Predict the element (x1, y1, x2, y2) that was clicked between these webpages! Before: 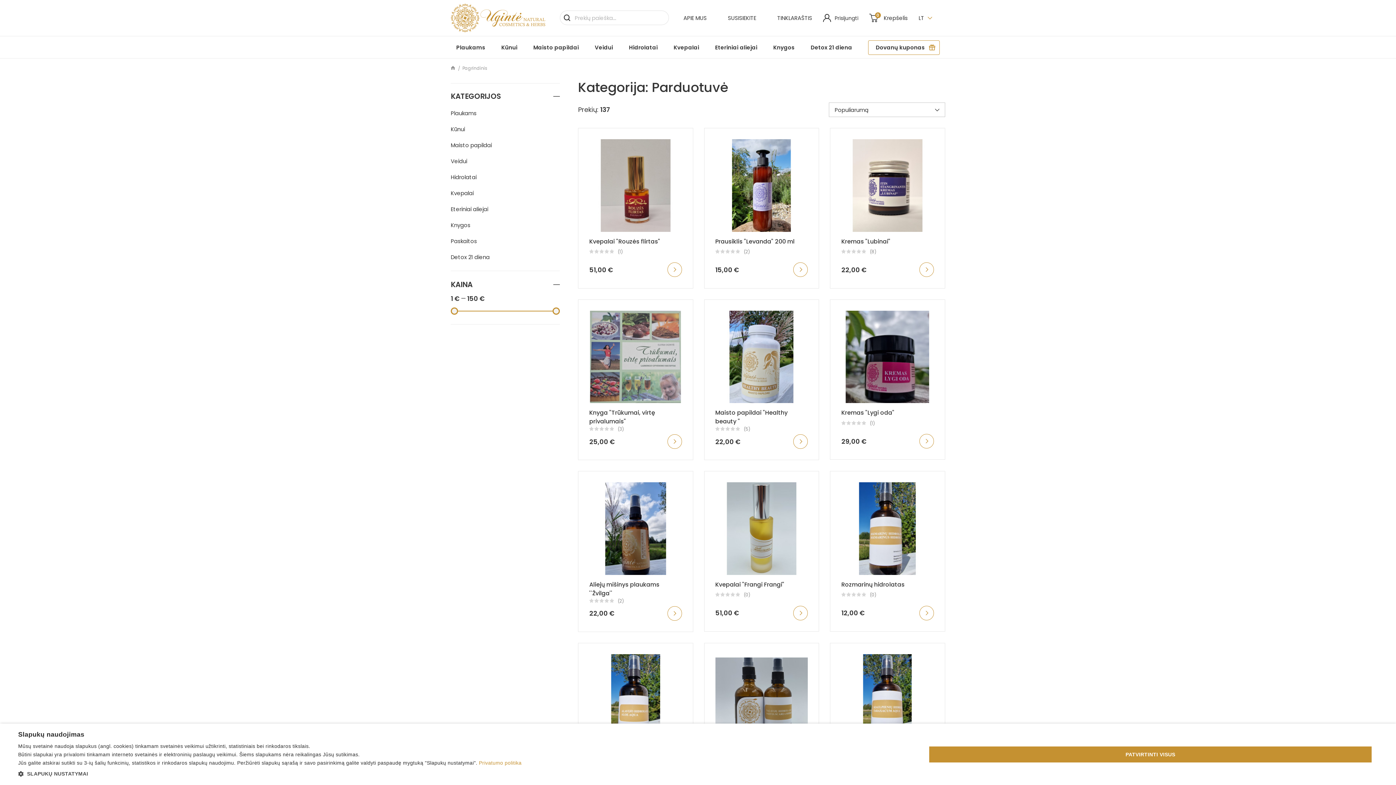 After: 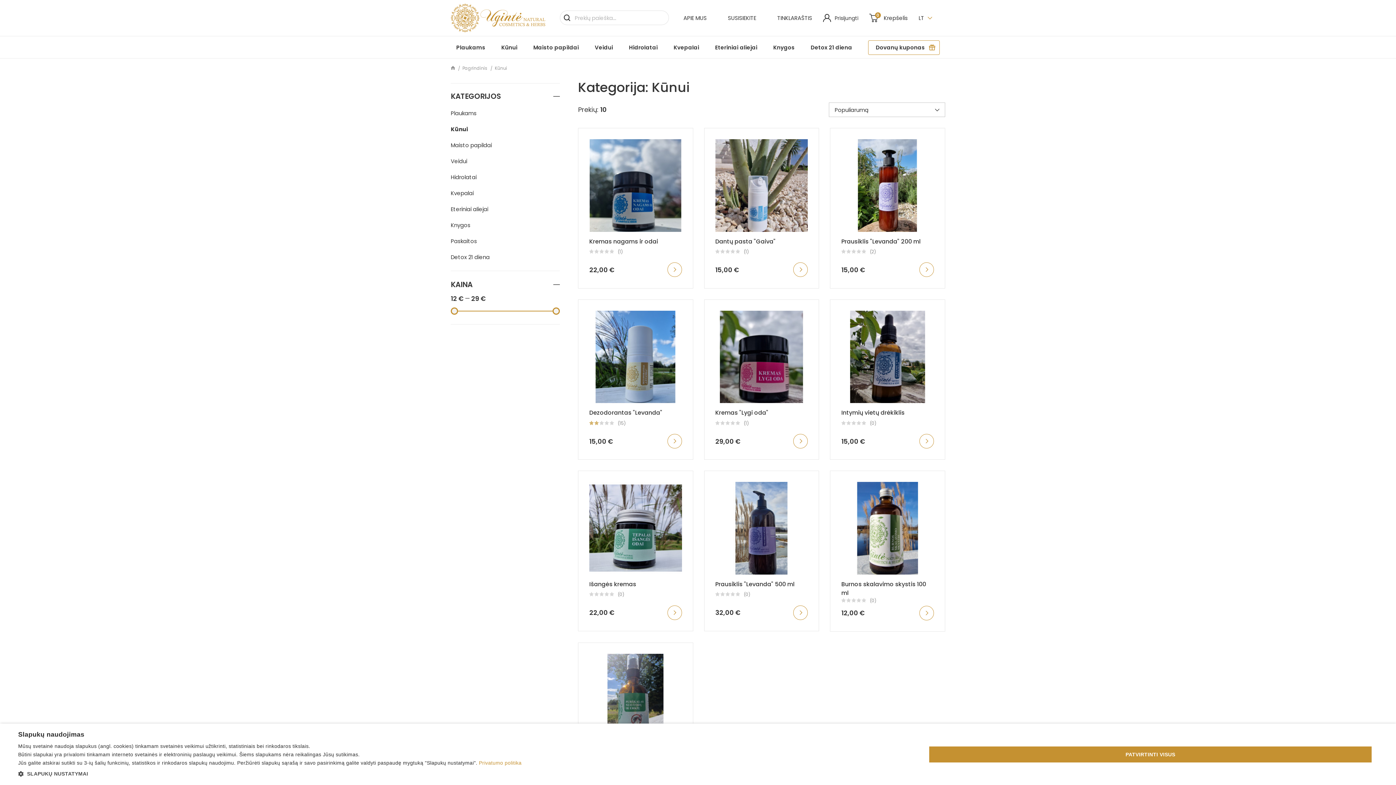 Action: bbox: (450, 125, 465, 133) label: Kūnui